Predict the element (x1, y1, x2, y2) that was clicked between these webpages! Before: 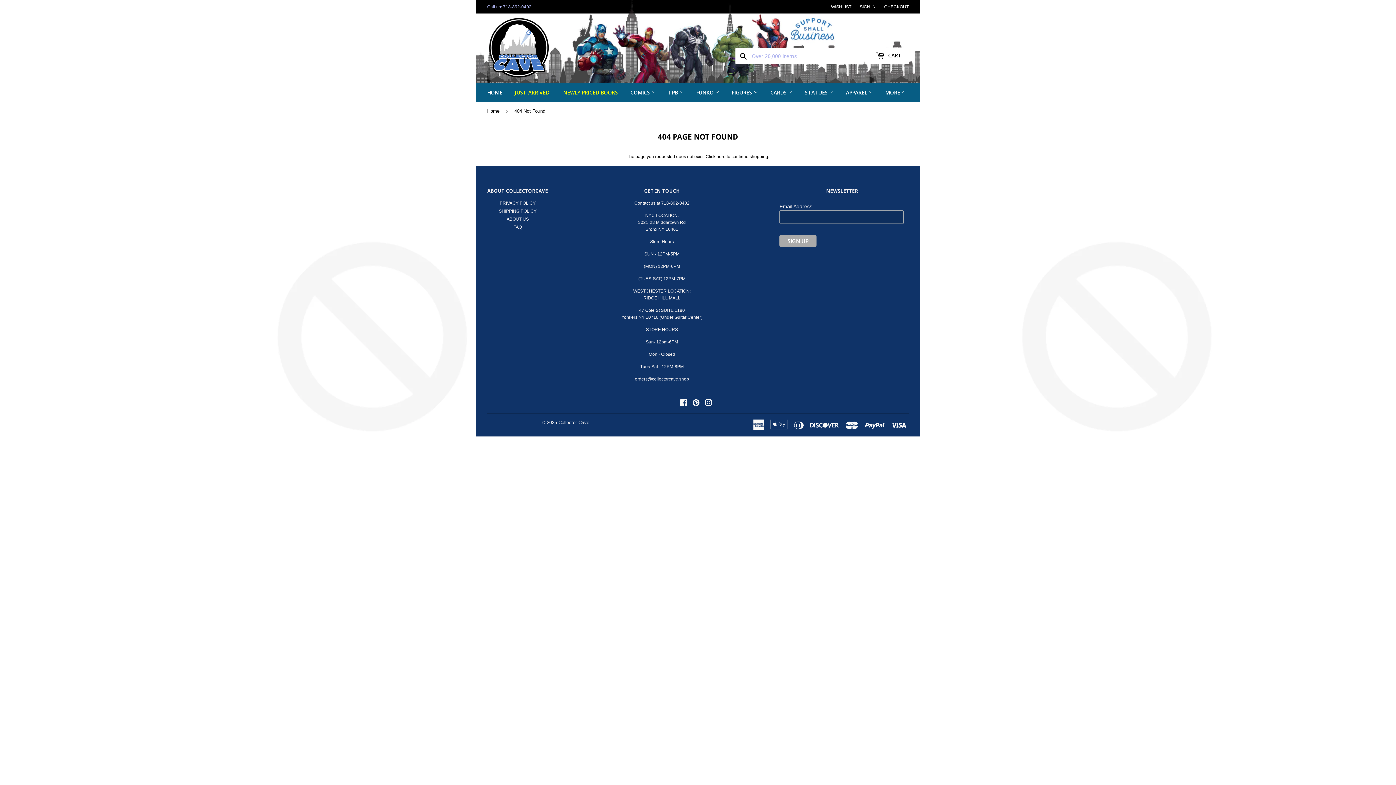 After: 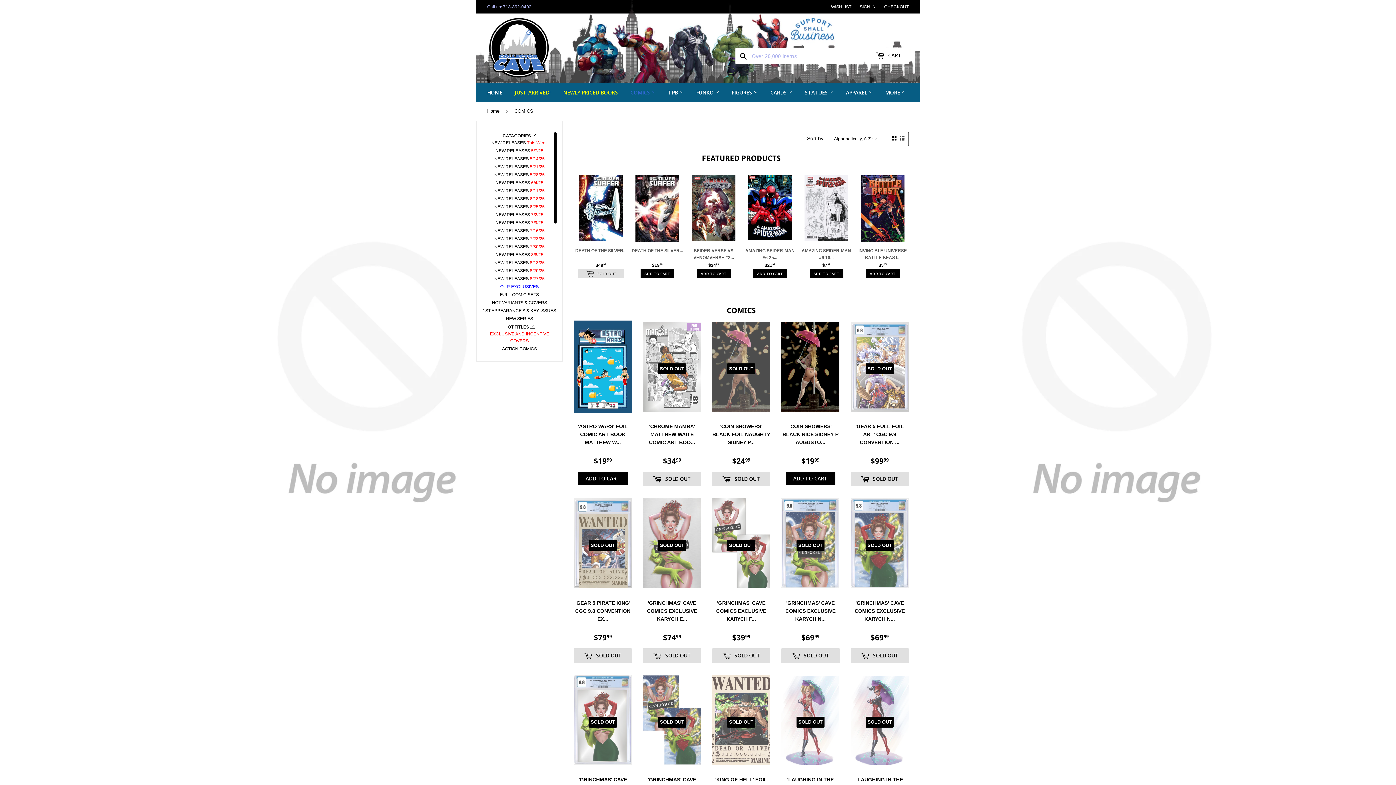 Action: bbox: (625, 83, 661, 102) label: COMICS 